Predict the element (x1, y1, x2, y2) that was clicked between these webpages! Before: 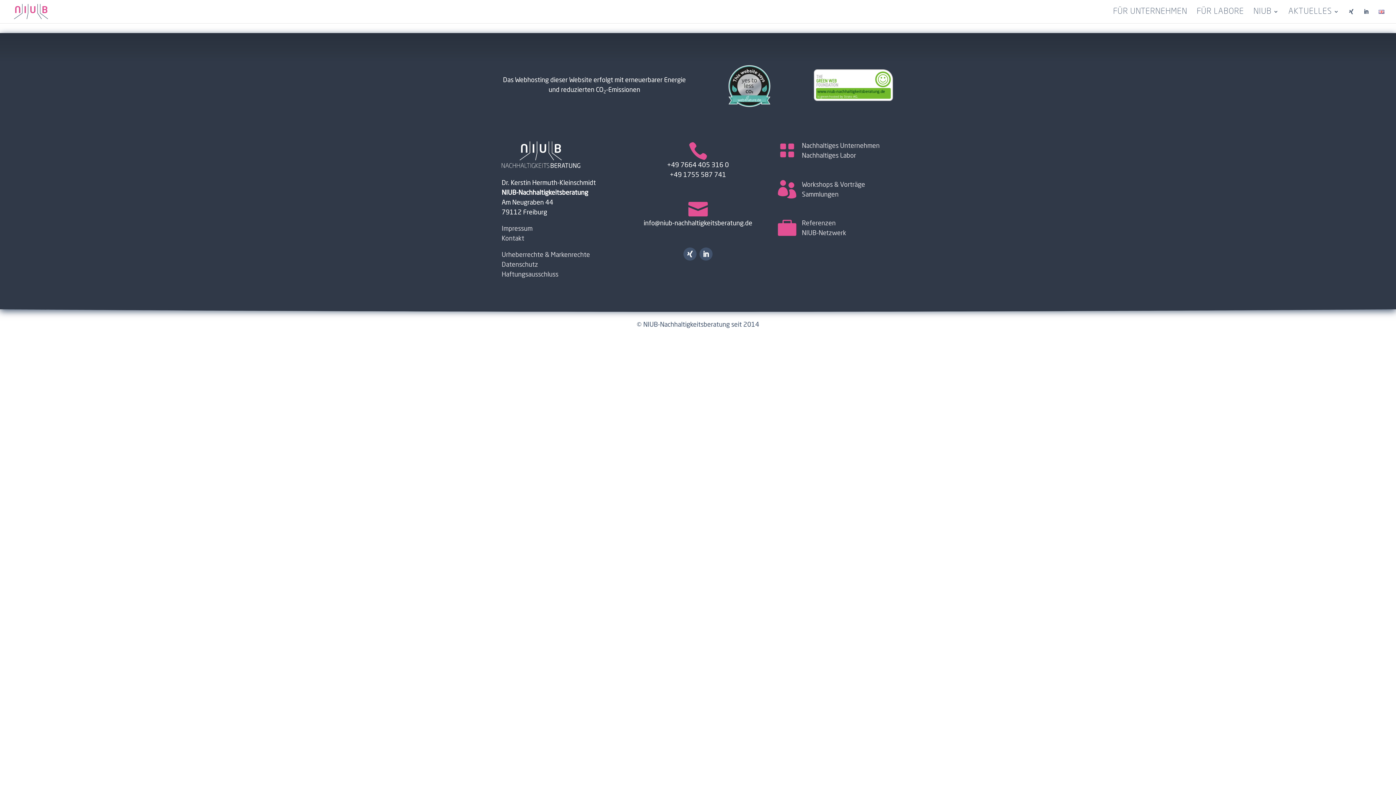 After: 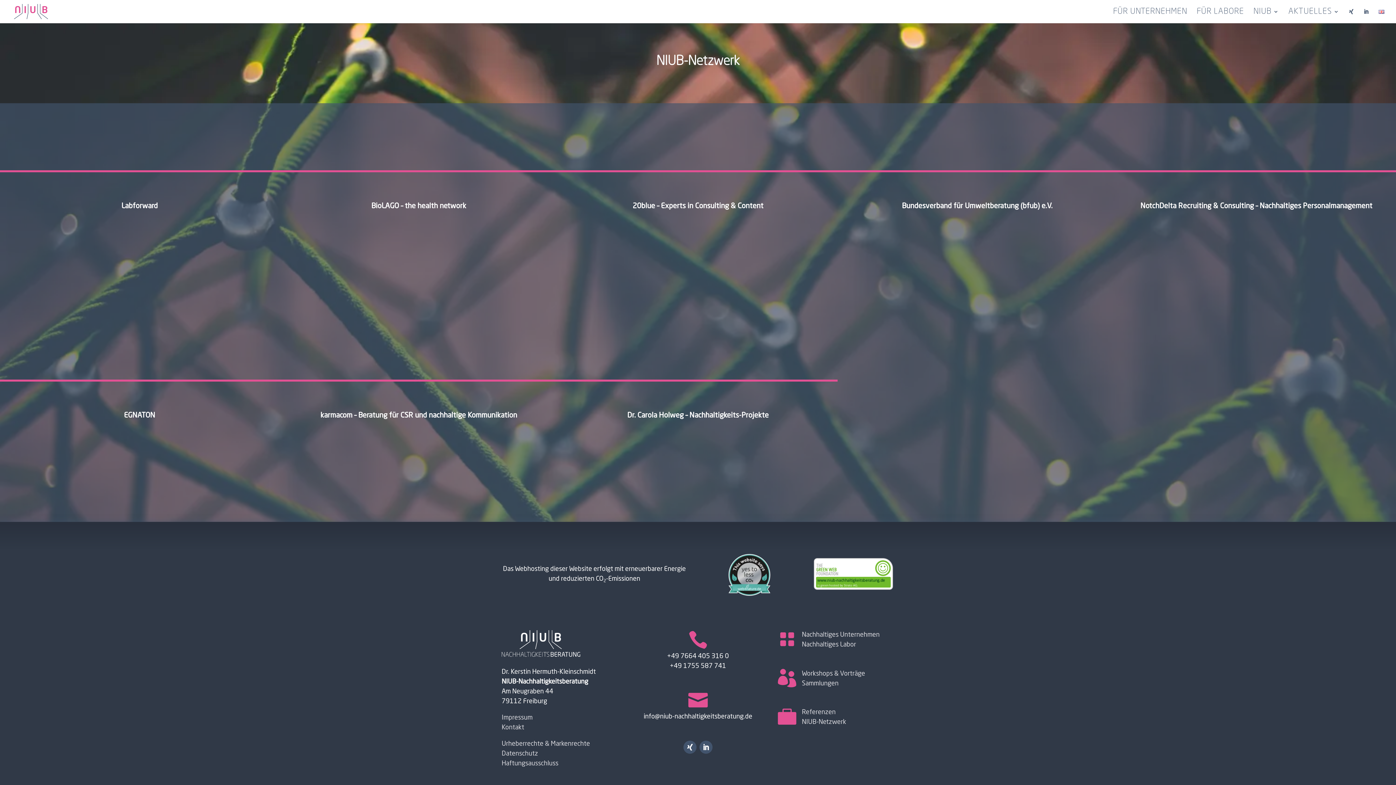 Action: label: NIUB-Netzwerk bbox: (802, 230, 846, 236)